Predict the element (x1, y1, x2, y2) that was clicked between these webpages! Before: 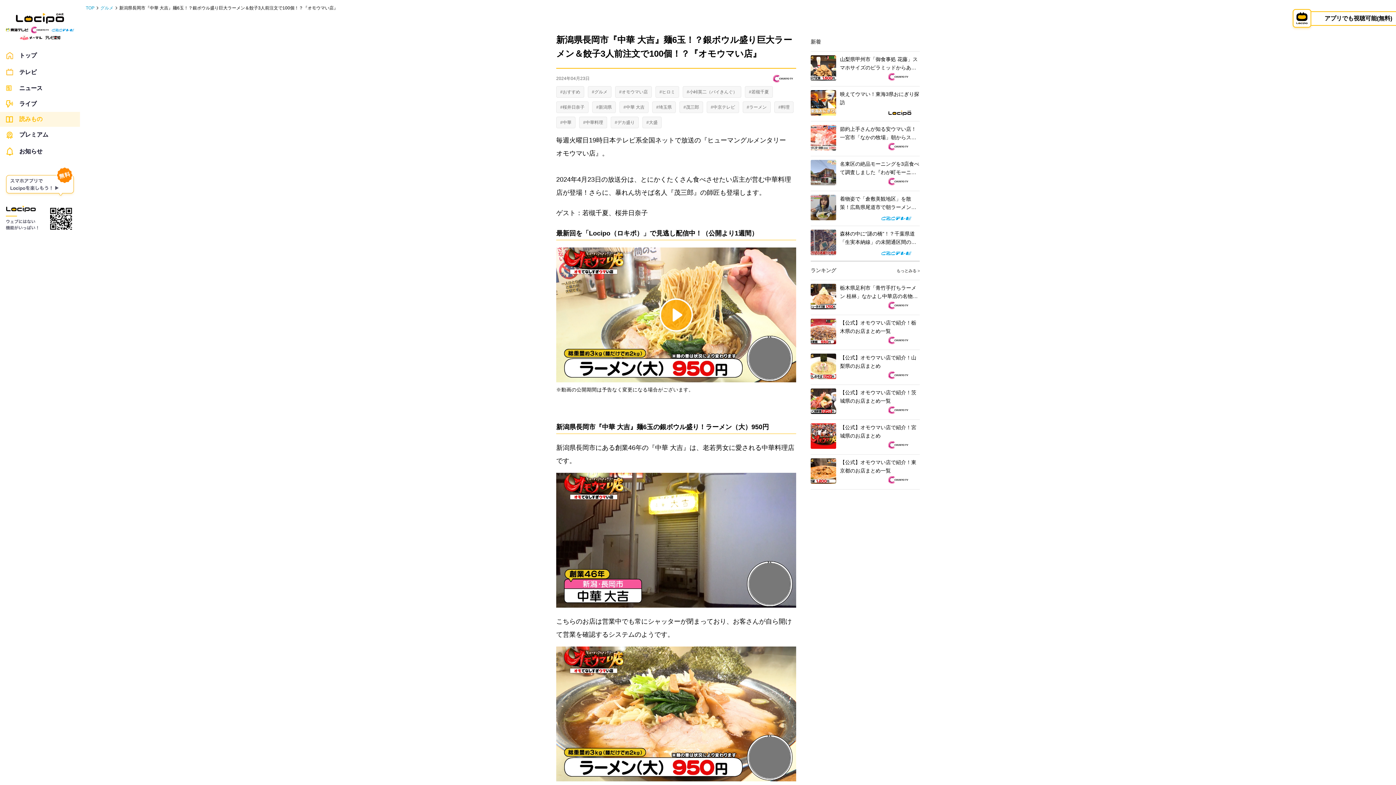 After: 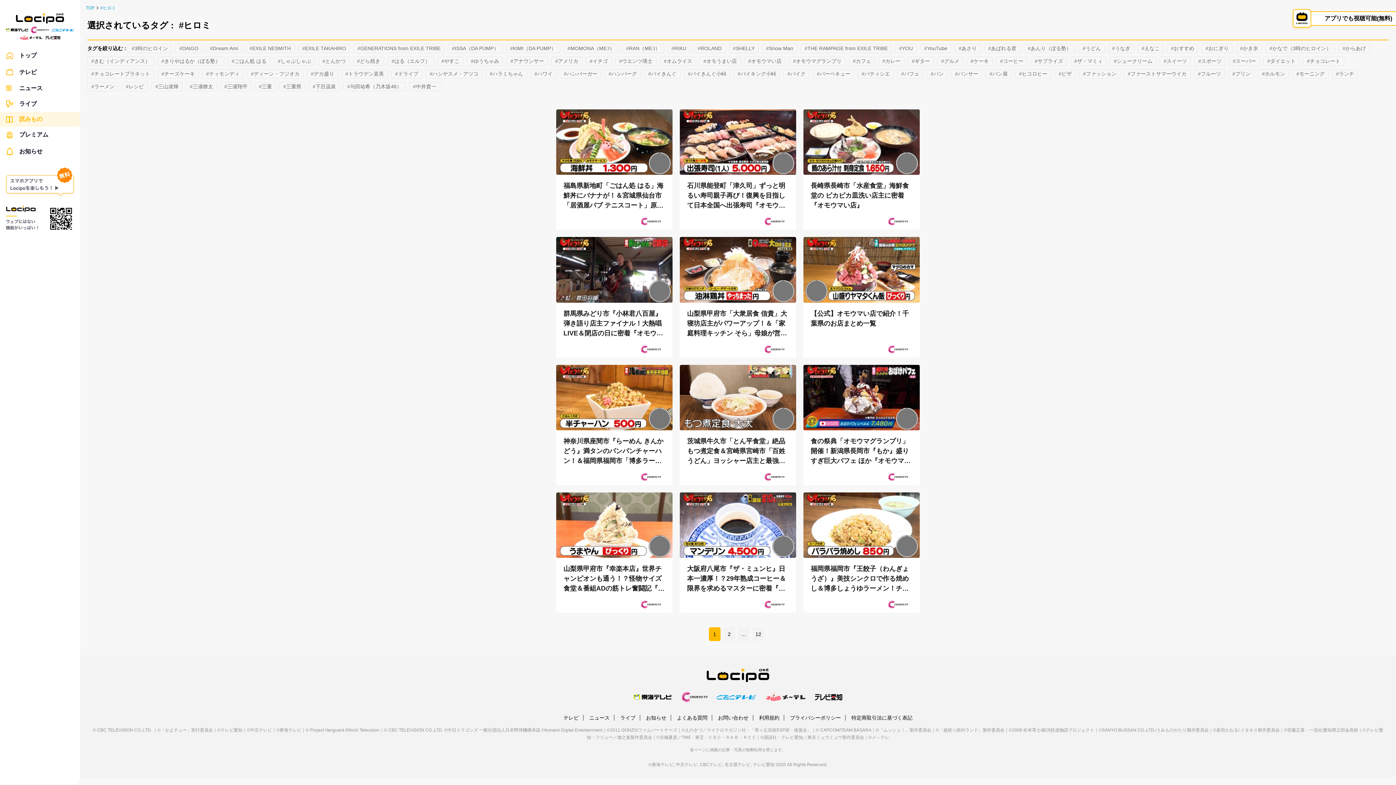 Action: label: #ヒロミ bbox: (656, 86, 678, 97)